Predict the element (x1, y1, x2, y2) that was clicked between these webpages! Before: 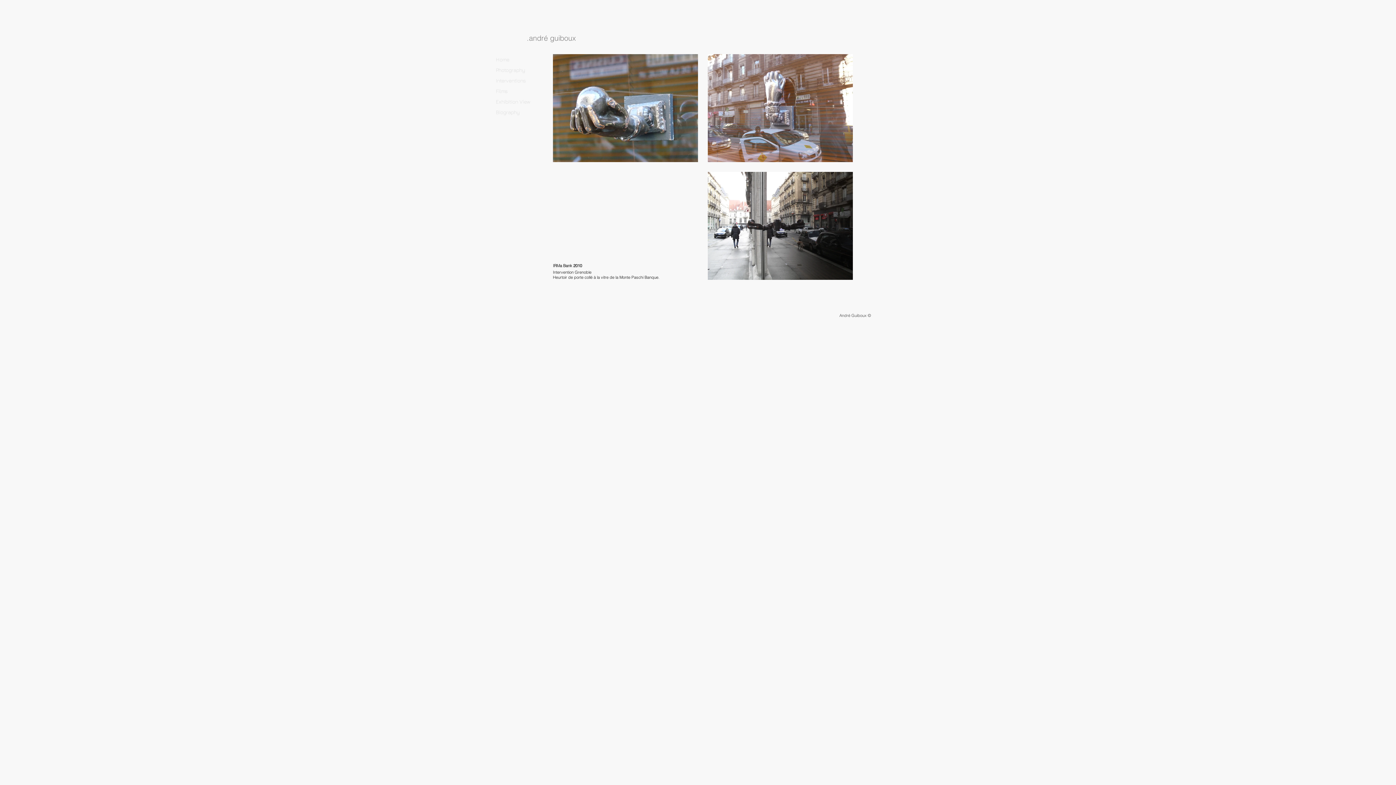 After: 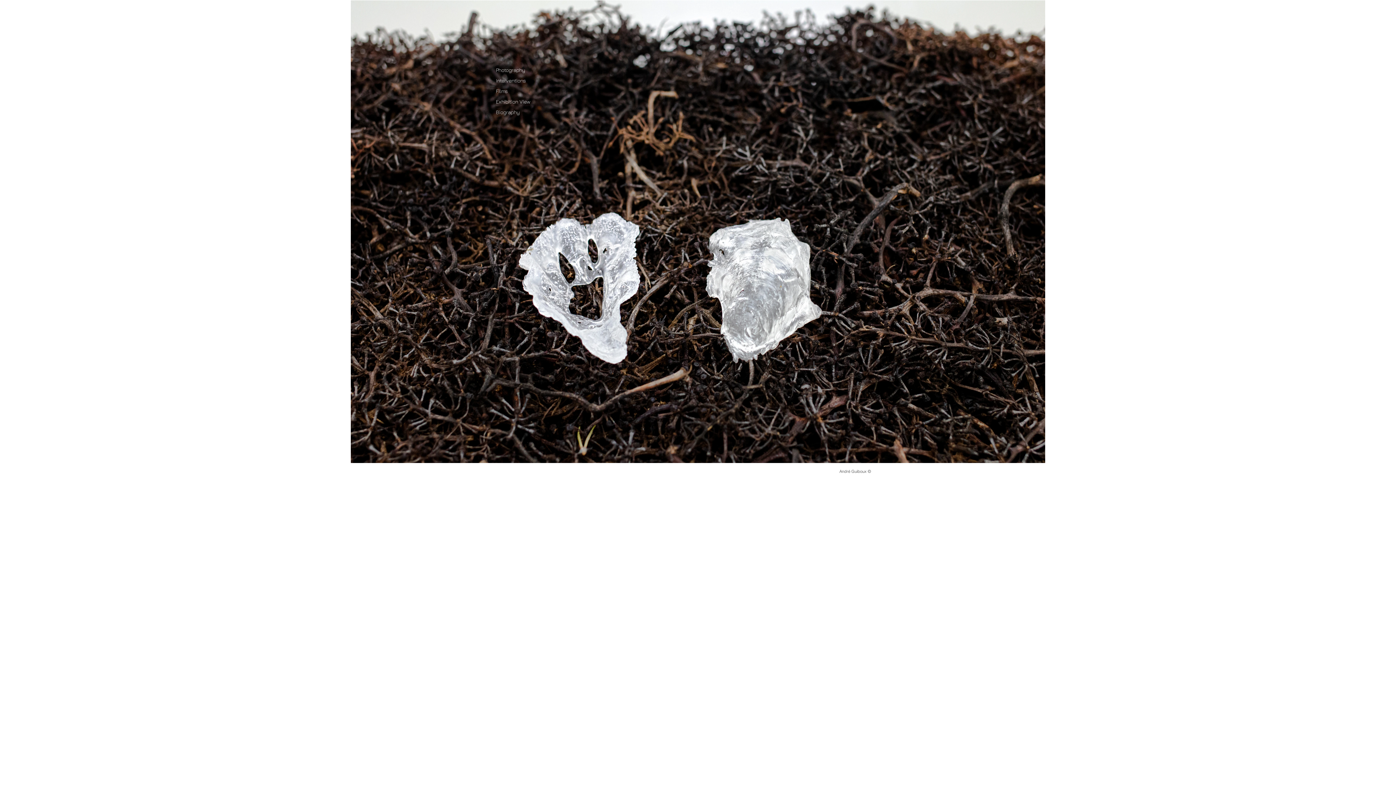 Action: label: Home bbox: (495, 54, 548, 64)